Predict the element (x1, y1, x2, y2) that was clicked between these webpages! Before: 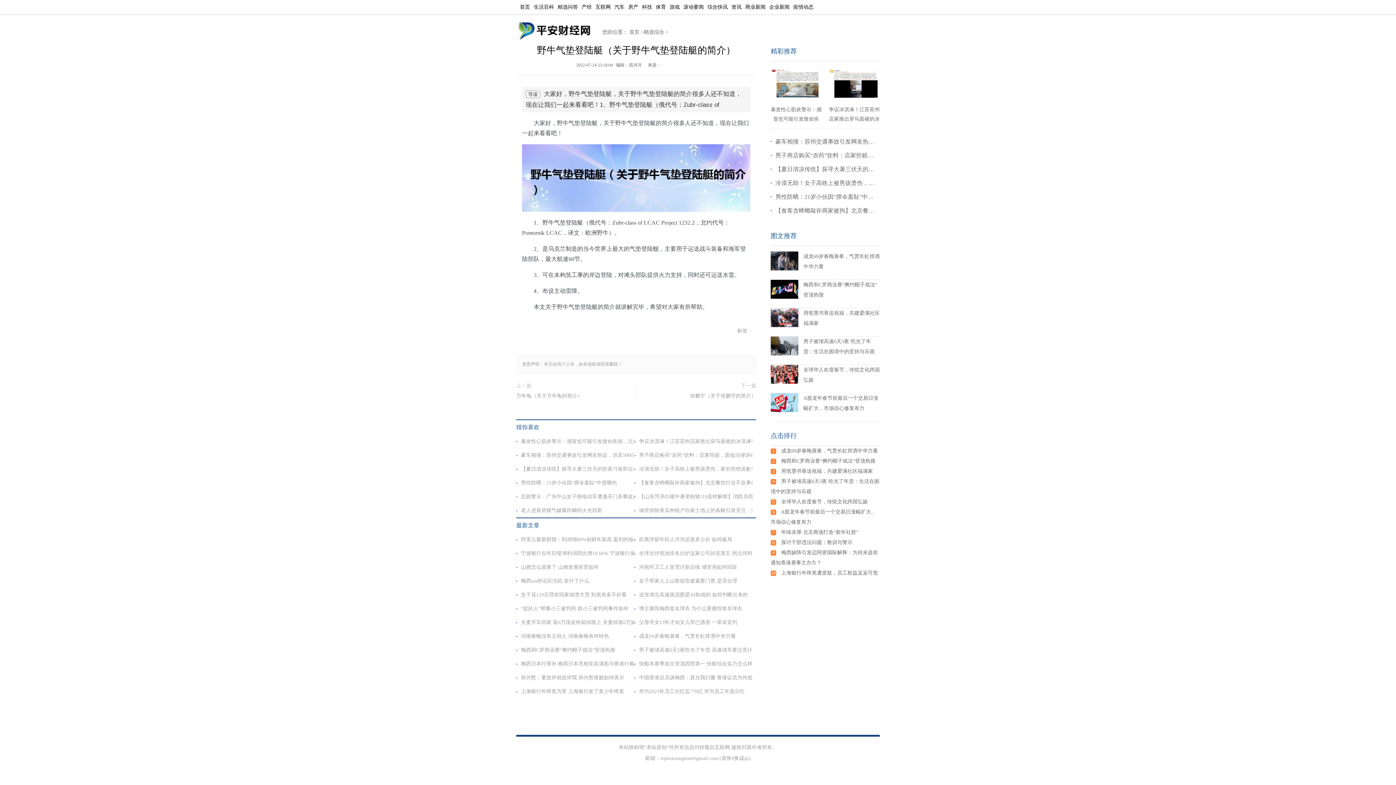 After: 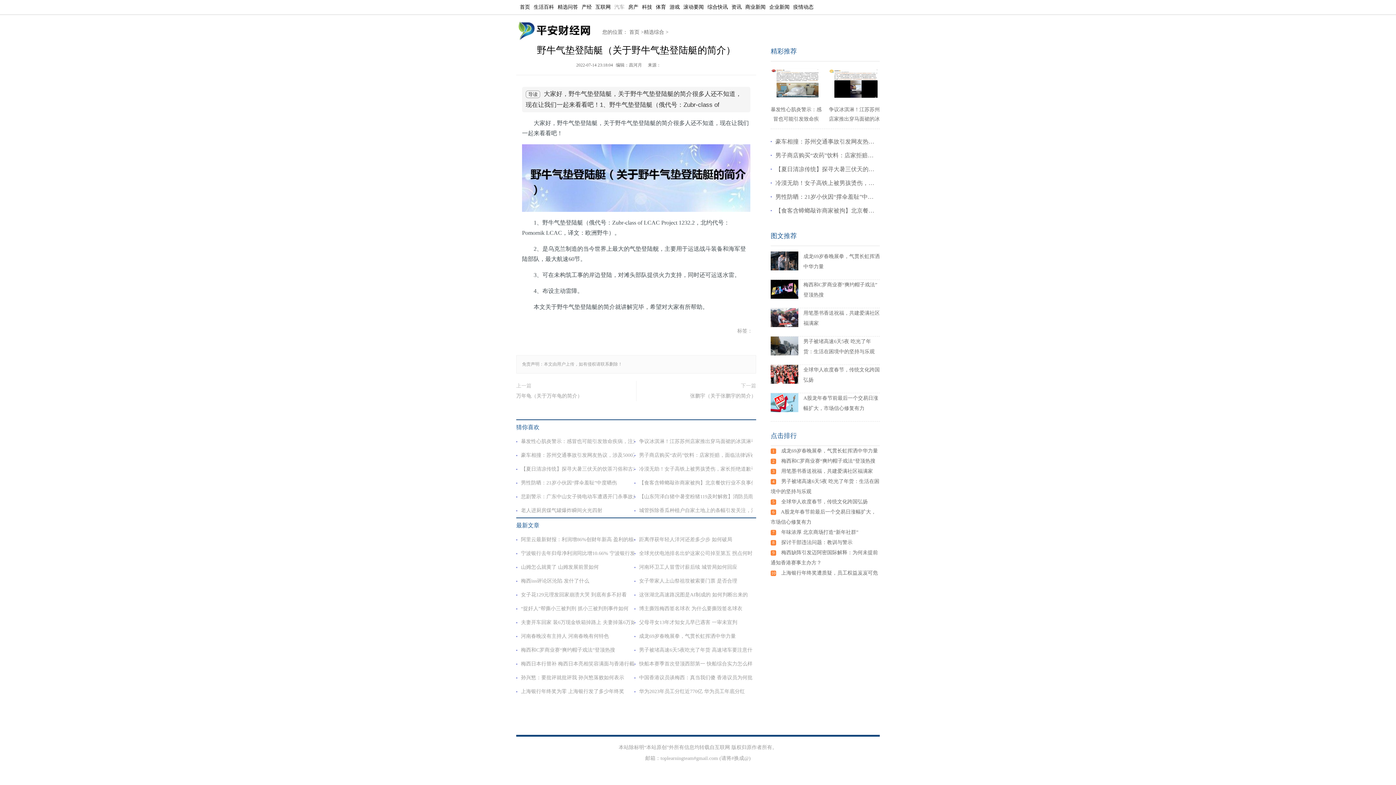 Action: bbox: (614, 4, 624, 9) label: 汽车